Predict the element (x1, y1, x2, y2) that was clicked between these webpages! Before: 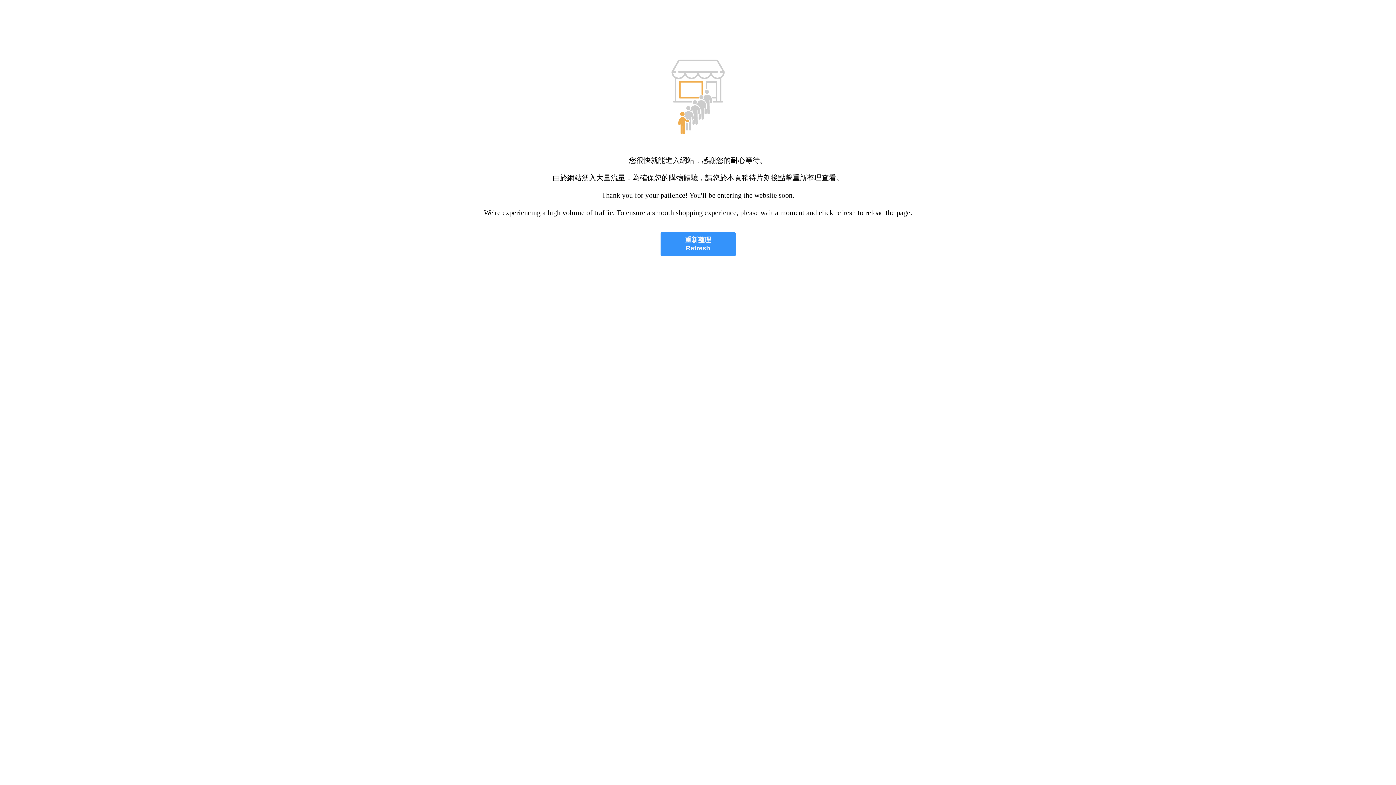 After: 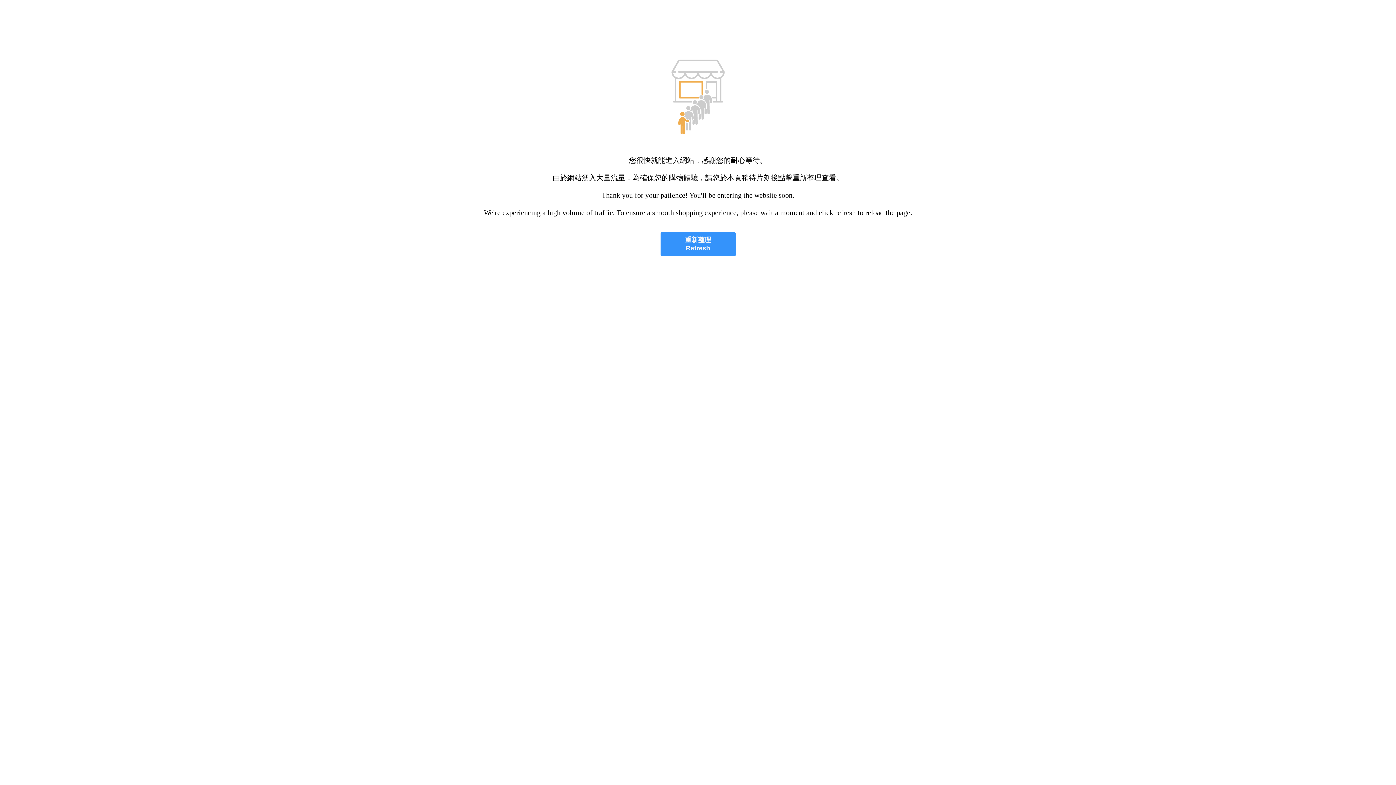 Action: label: 重新整理
Refresh bbox: (660, 232, 735, 256)